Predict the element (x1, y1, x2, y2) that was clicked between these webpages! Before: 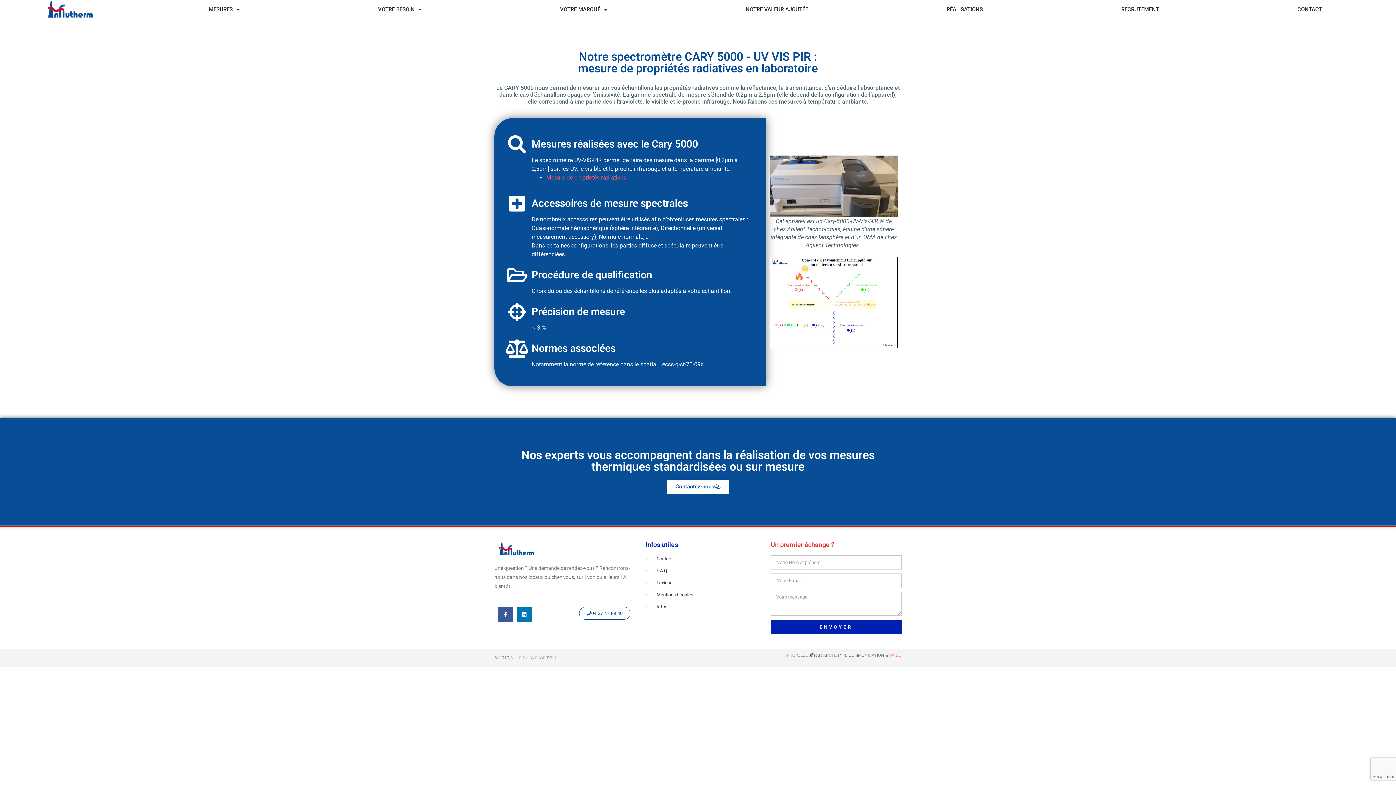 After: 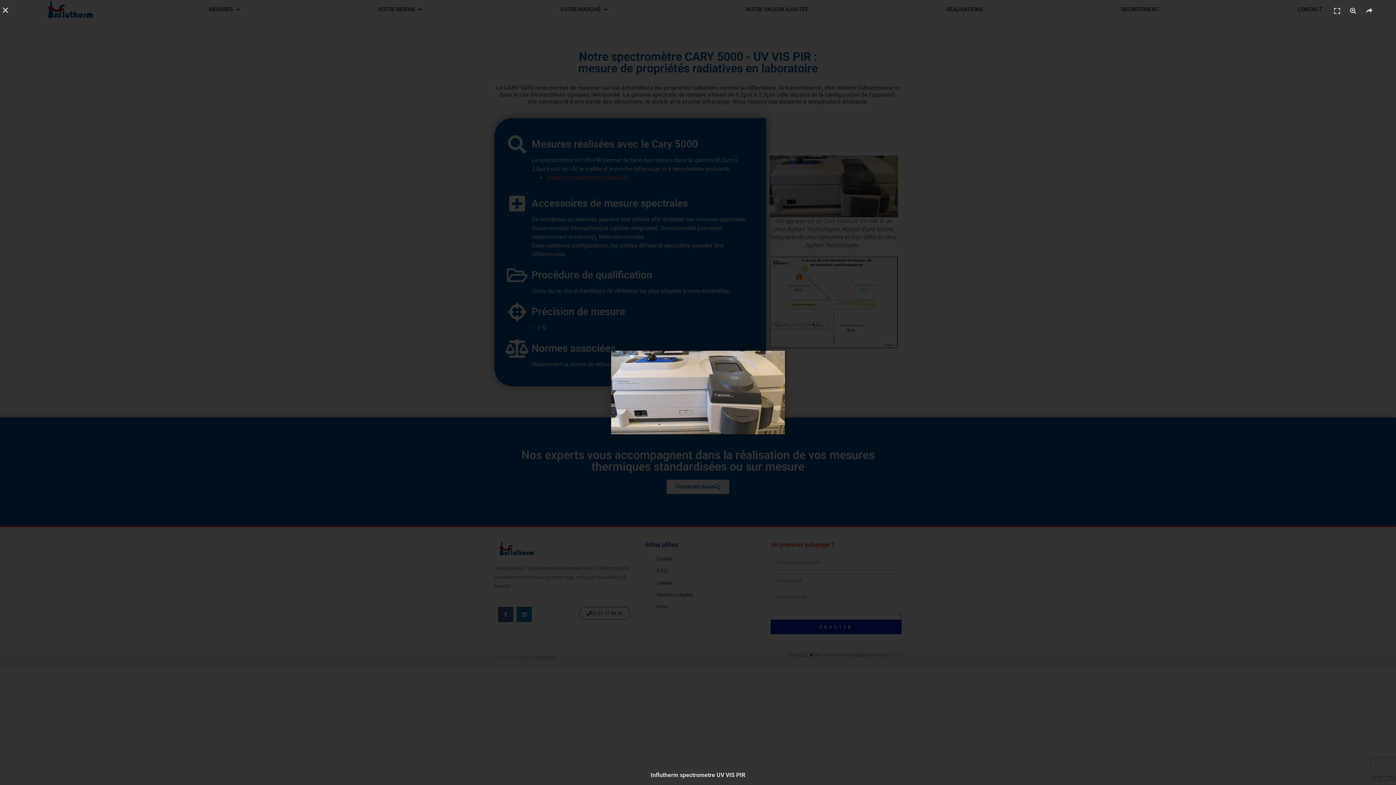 Action: bbox: (769, 155, 898, 217)